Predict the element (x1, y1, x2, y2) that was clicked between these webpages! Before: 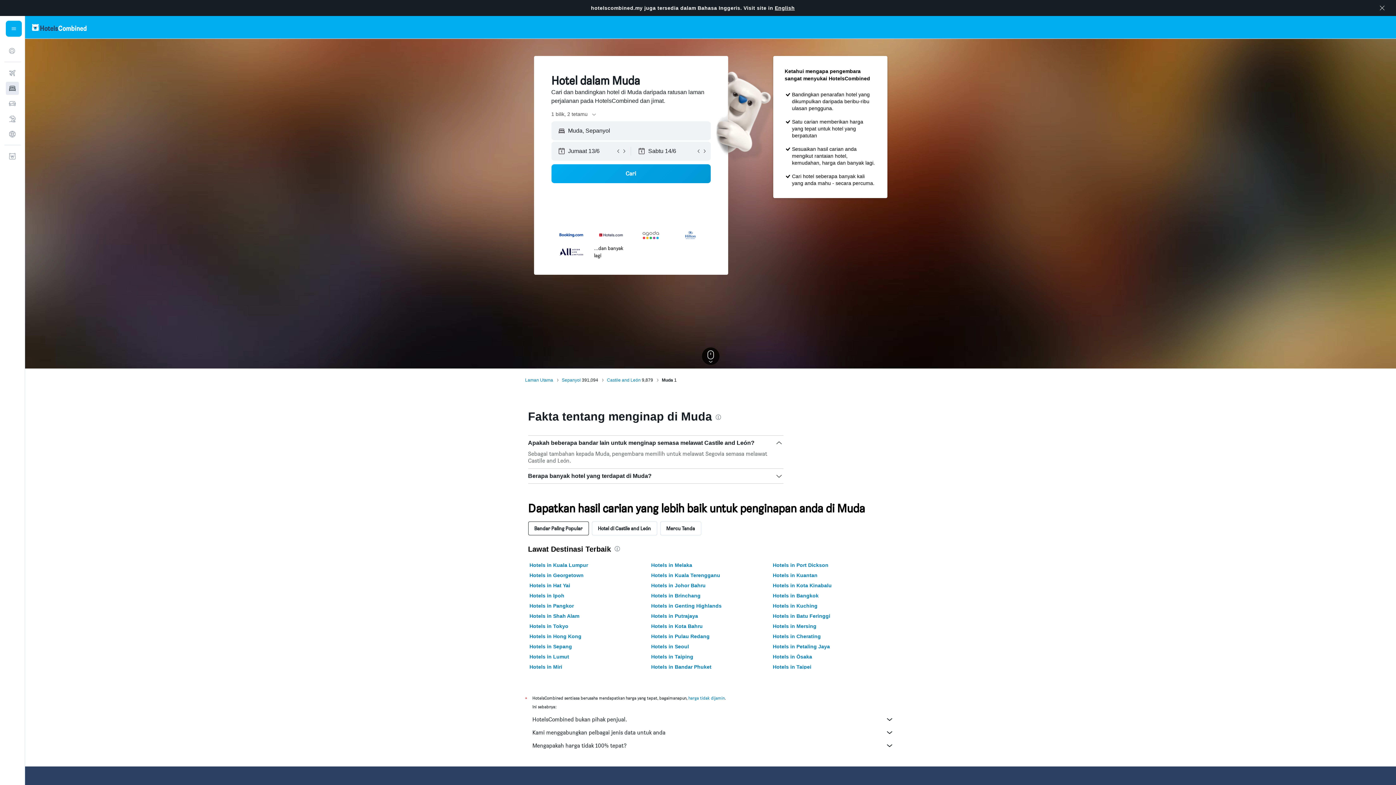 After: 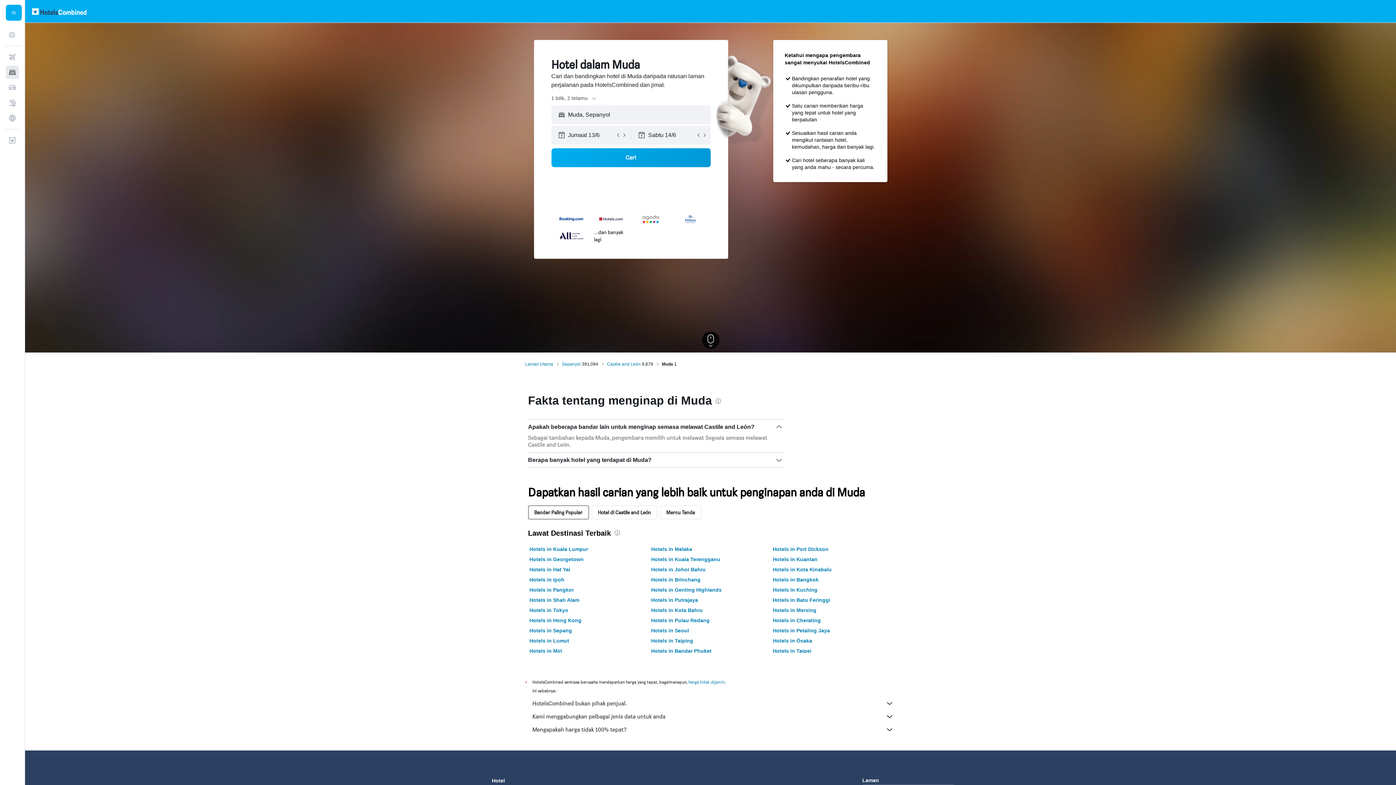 Action: bbox: (1377, 2, 1387, 13) label: ​Tutup mesej